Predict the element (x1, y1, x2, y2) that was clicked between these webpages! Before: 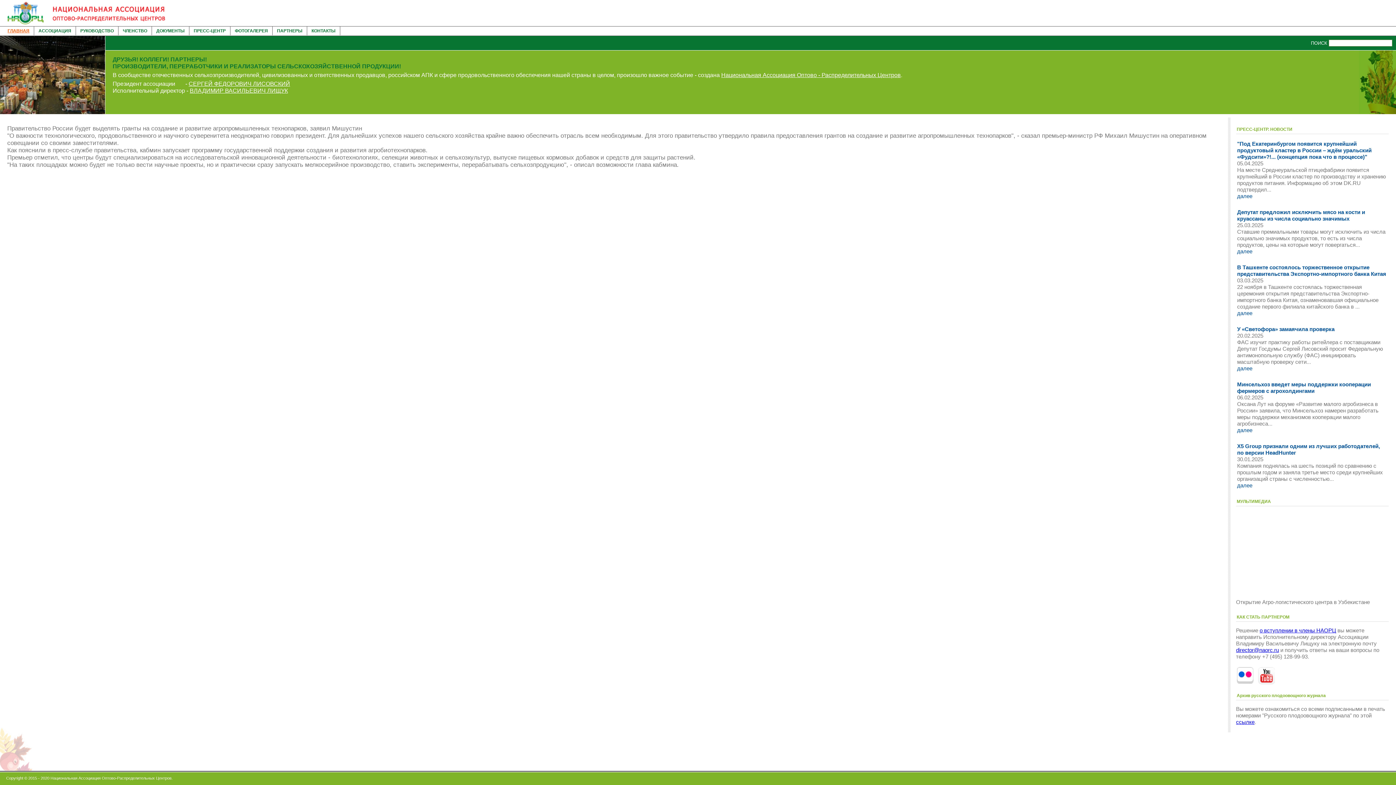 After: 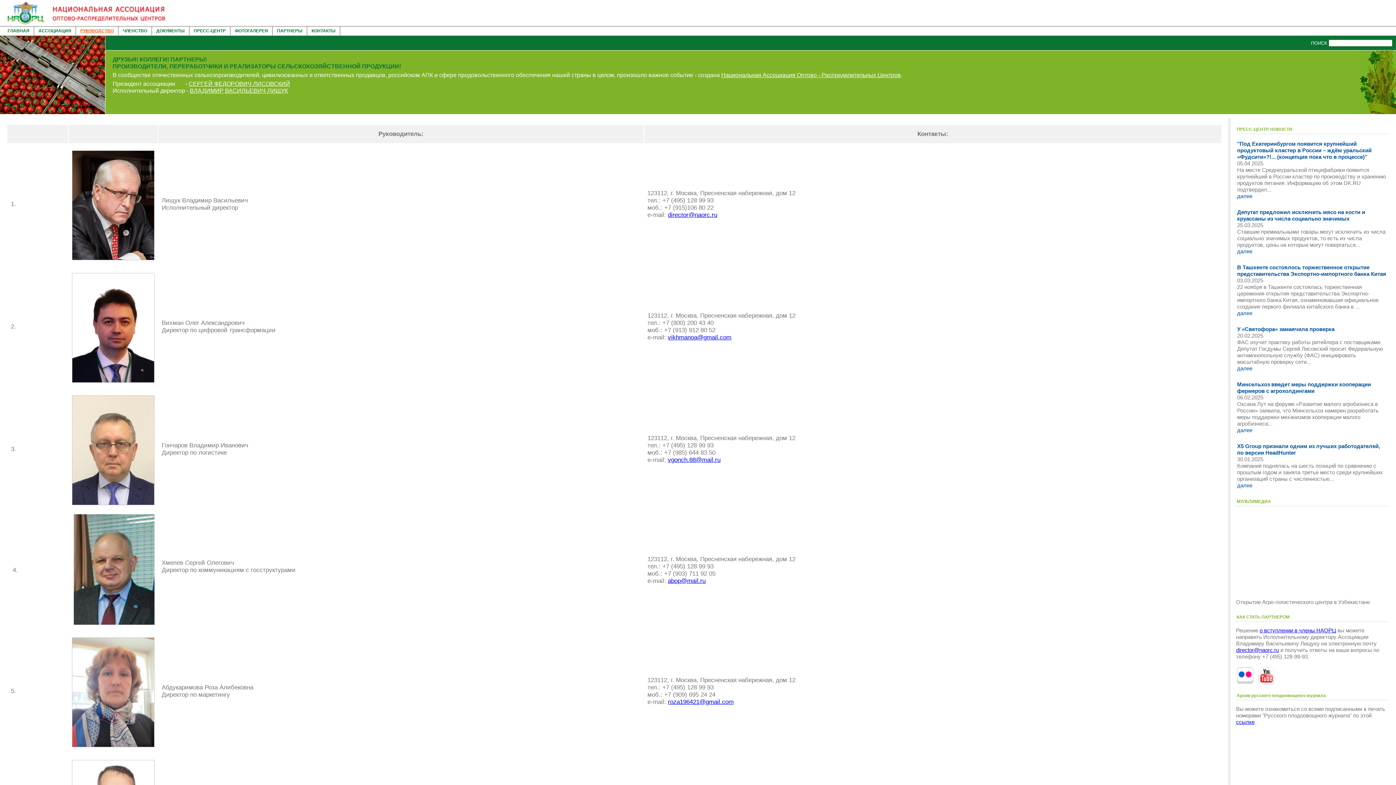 Action: bbox: (76, 26, 118, 35) label: РУКОВОДСТВО